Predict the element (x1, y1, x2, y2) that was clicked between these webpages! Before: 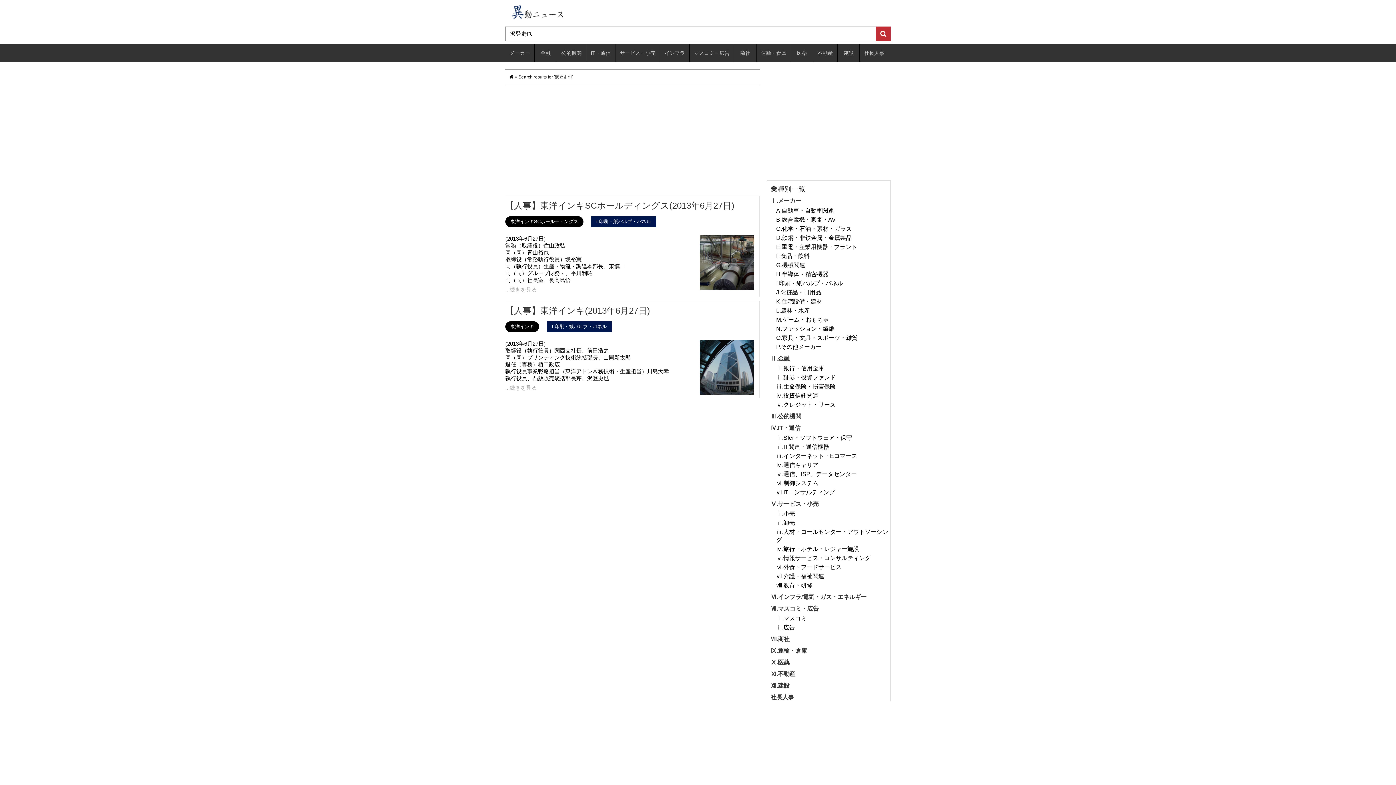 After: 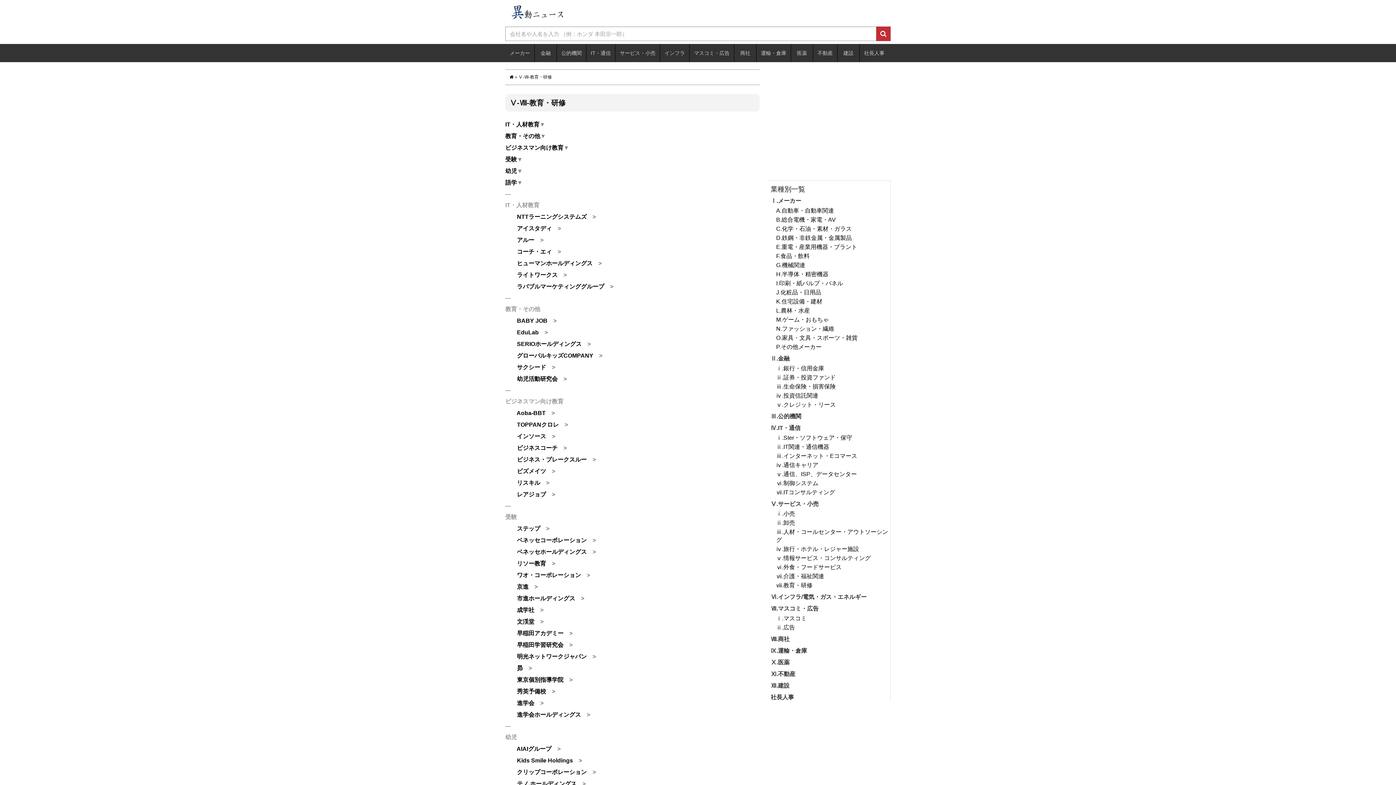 Action: label: ⅷ.教育・研修 bbox: (776, 581, 890, 589)